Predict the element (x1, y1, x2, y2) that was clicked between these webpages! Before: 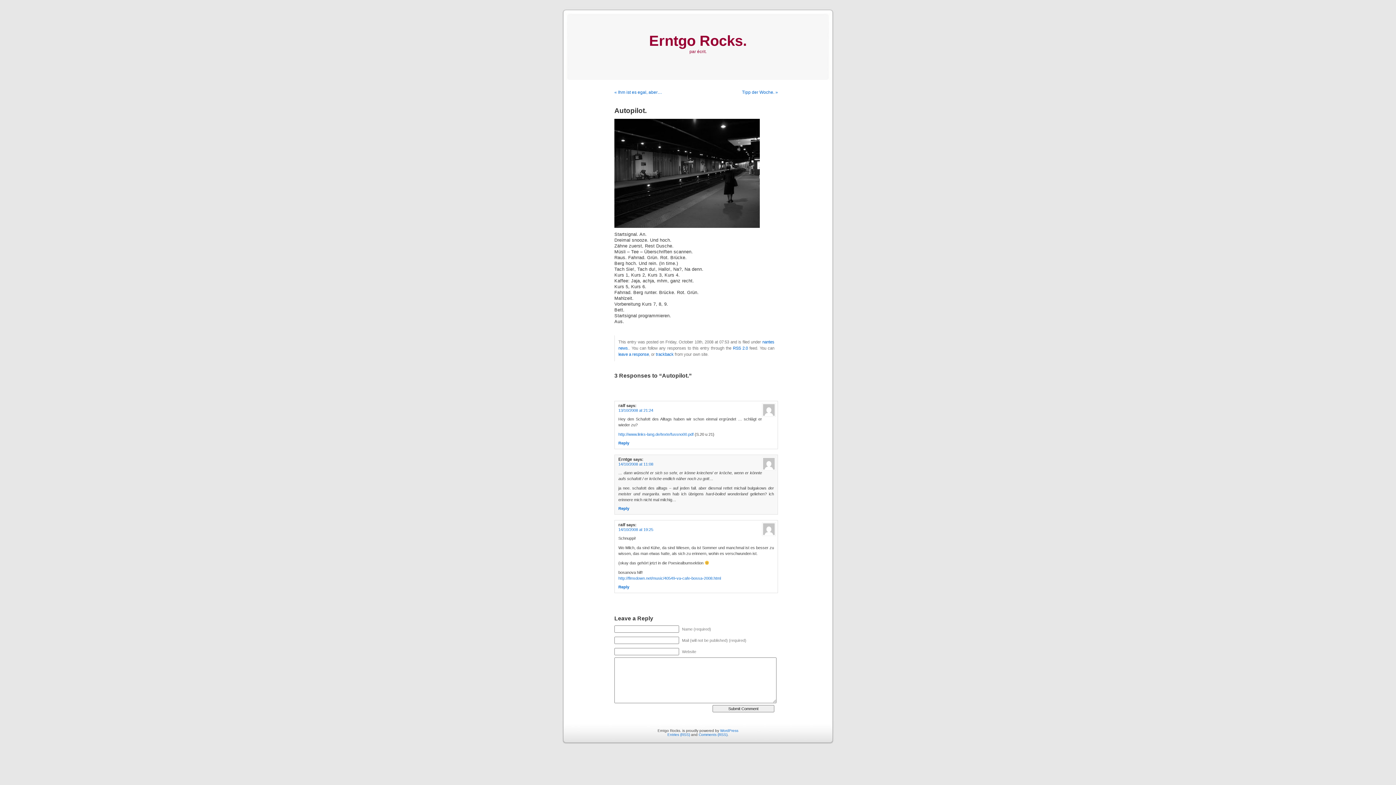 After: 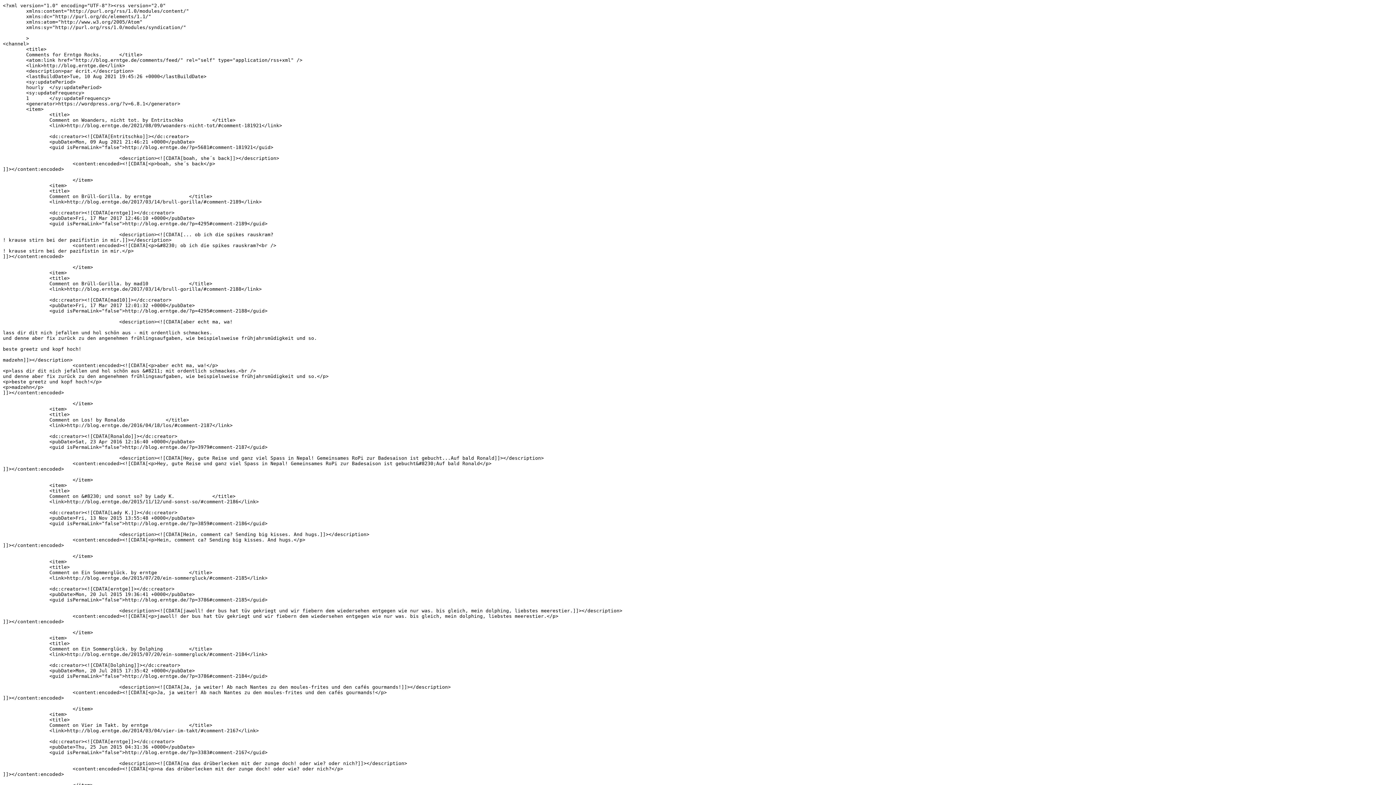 Action: label: Comments (RSS) bbox: (698, 732, 727, 736)